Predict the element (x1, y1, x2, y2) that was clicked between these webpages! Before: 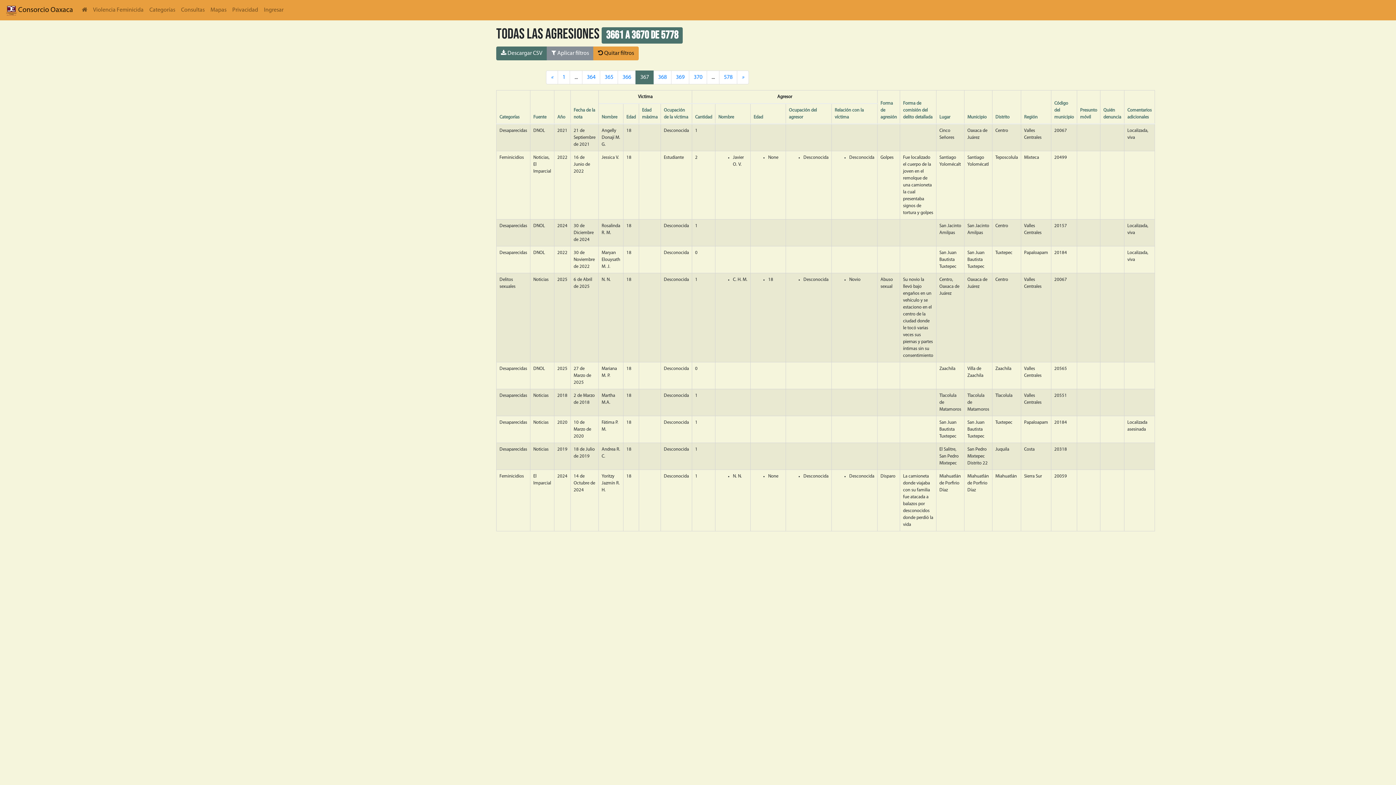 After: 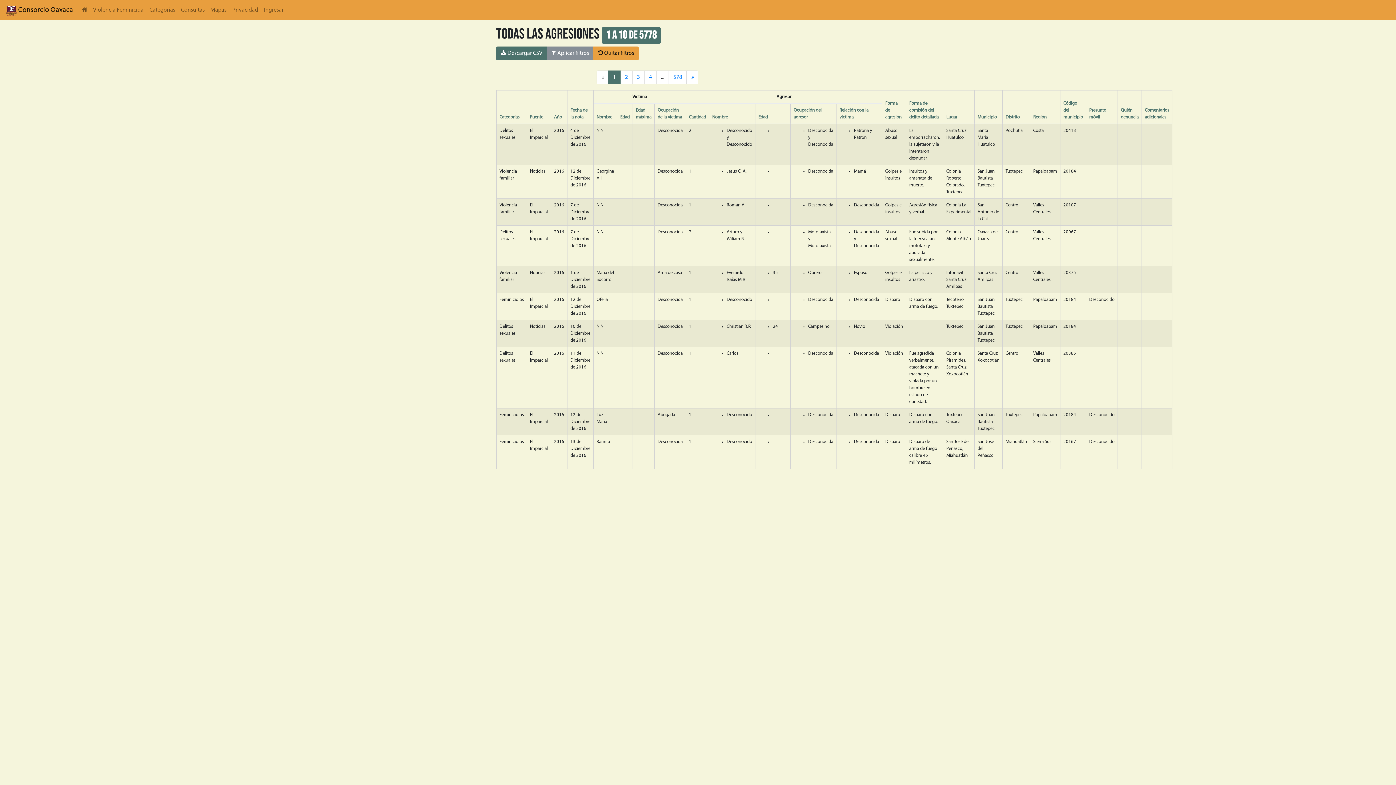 Action: label: 1 bbox: (557, 70, 570, 84)